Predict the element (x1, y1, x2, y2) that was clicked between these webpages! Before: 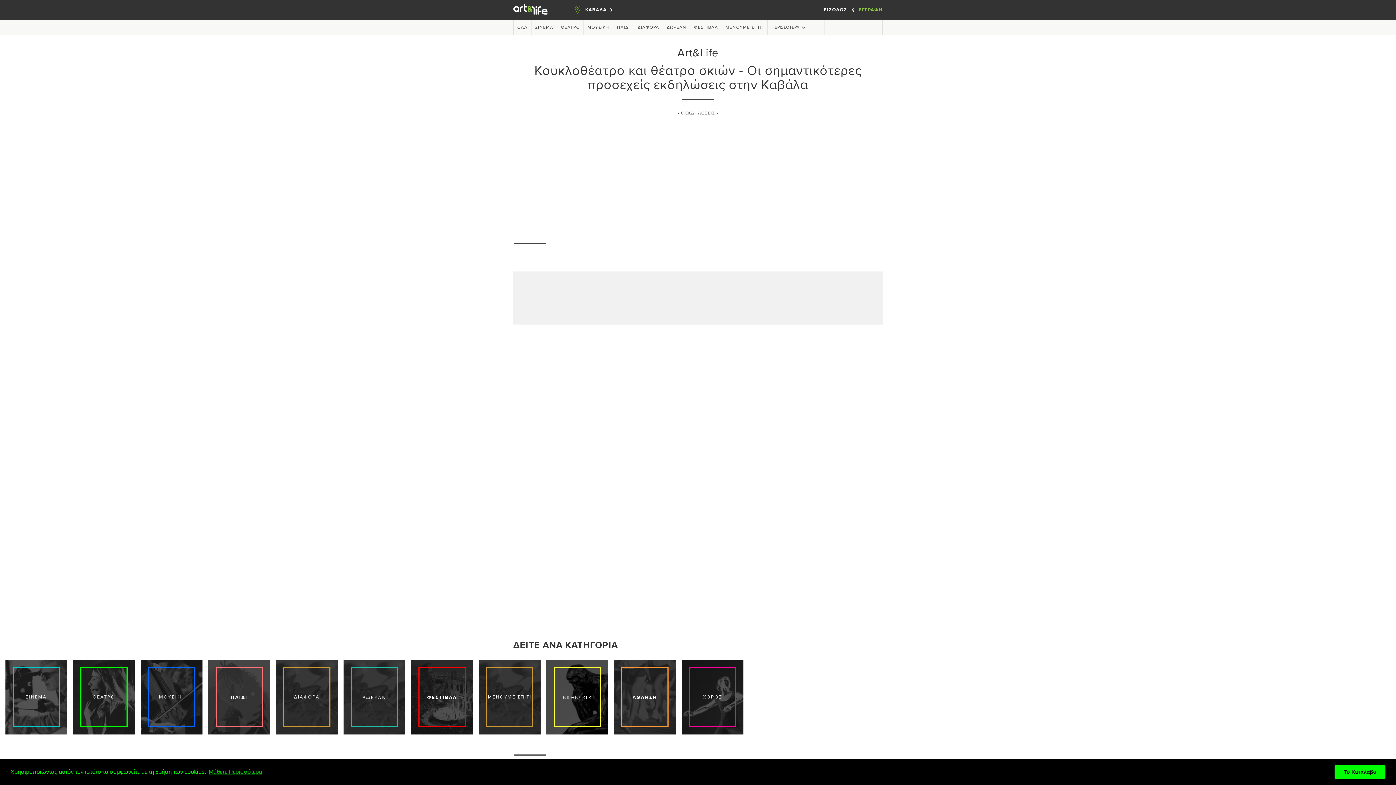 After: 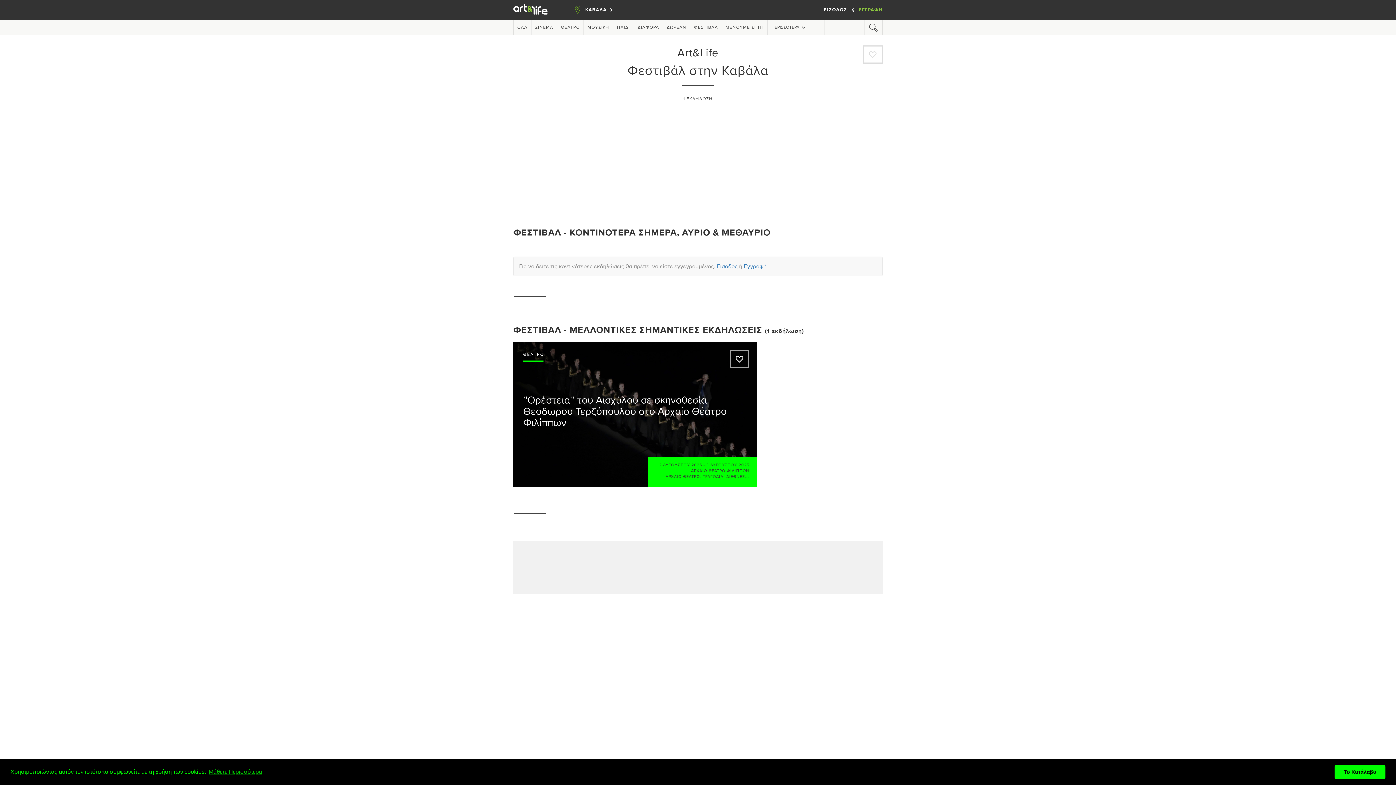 Action: bbox: (694, 25, 718, 29) label: ΦΕΣΤΙΒΑΛ